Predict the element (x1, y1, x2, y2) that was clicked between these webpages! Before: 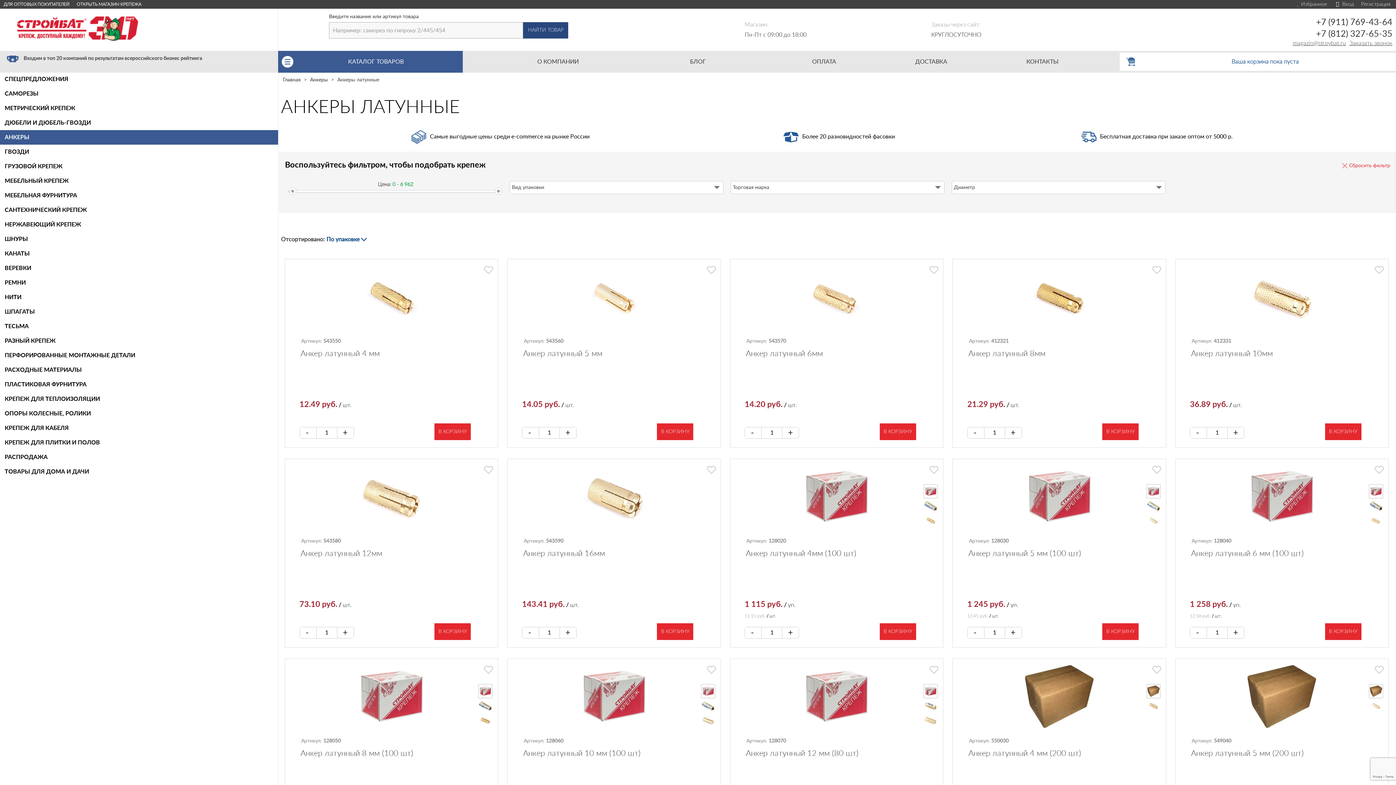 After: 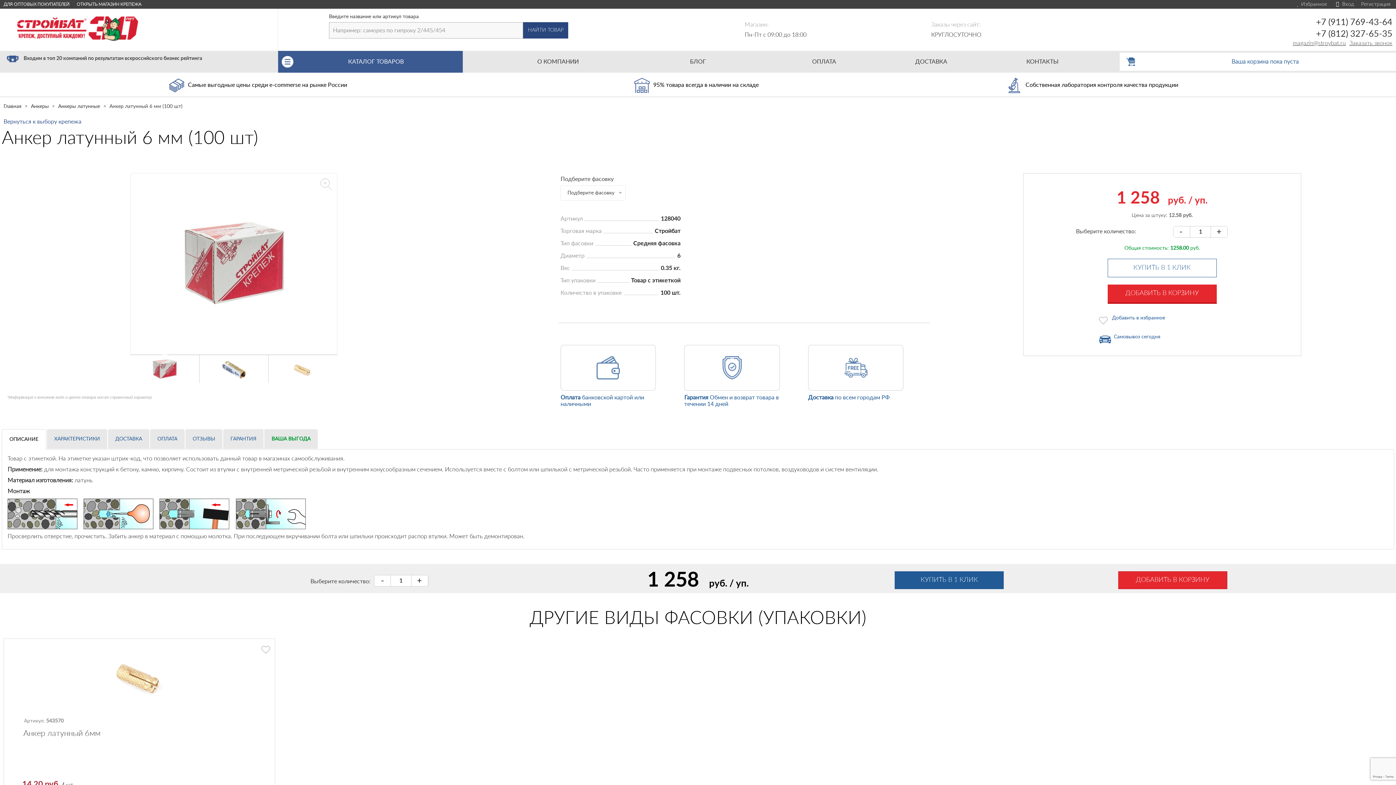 Action: bbox: (1175, 460, 1388, 533)